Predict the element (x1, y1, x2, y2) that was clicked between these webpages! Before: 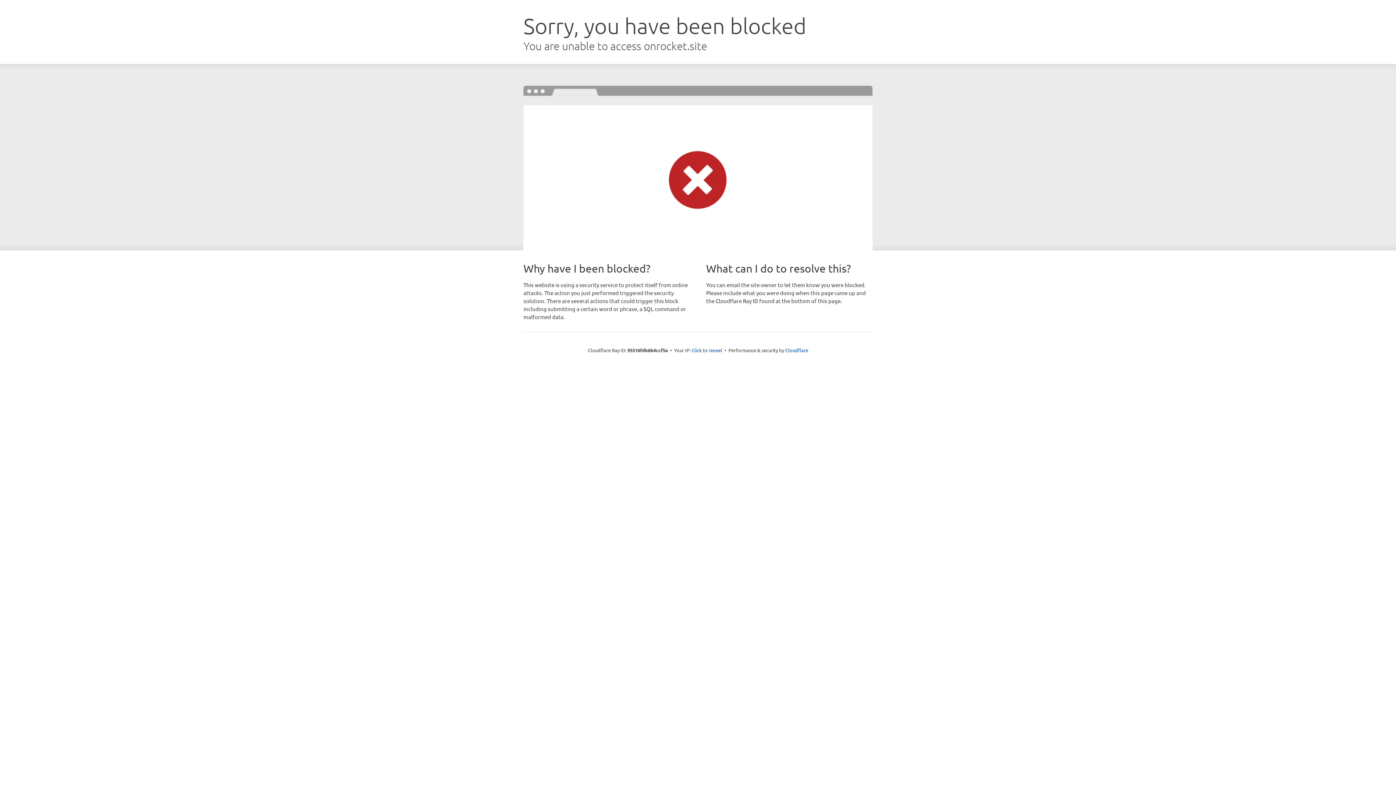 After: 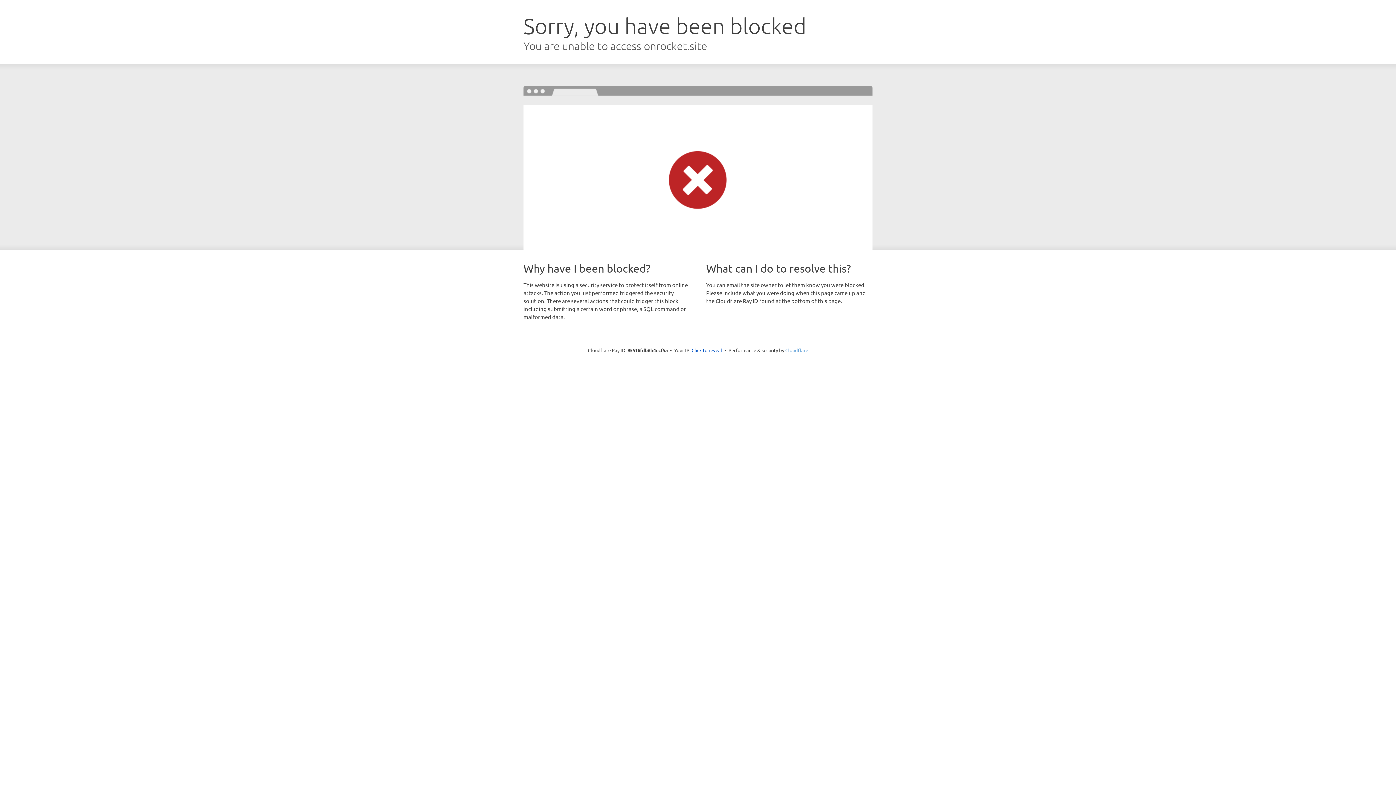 Action: label: Cloudflare bbox: (785, 347, 808, 353)